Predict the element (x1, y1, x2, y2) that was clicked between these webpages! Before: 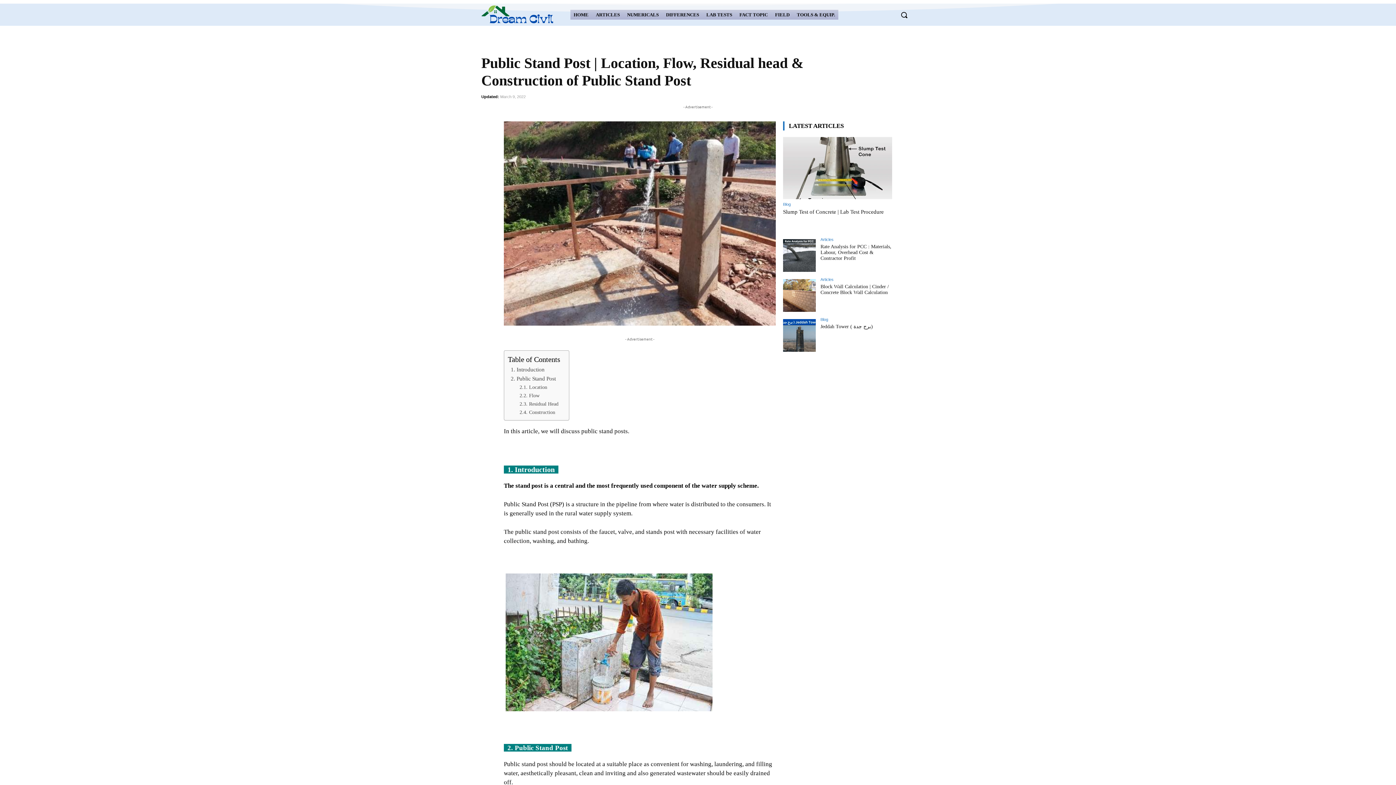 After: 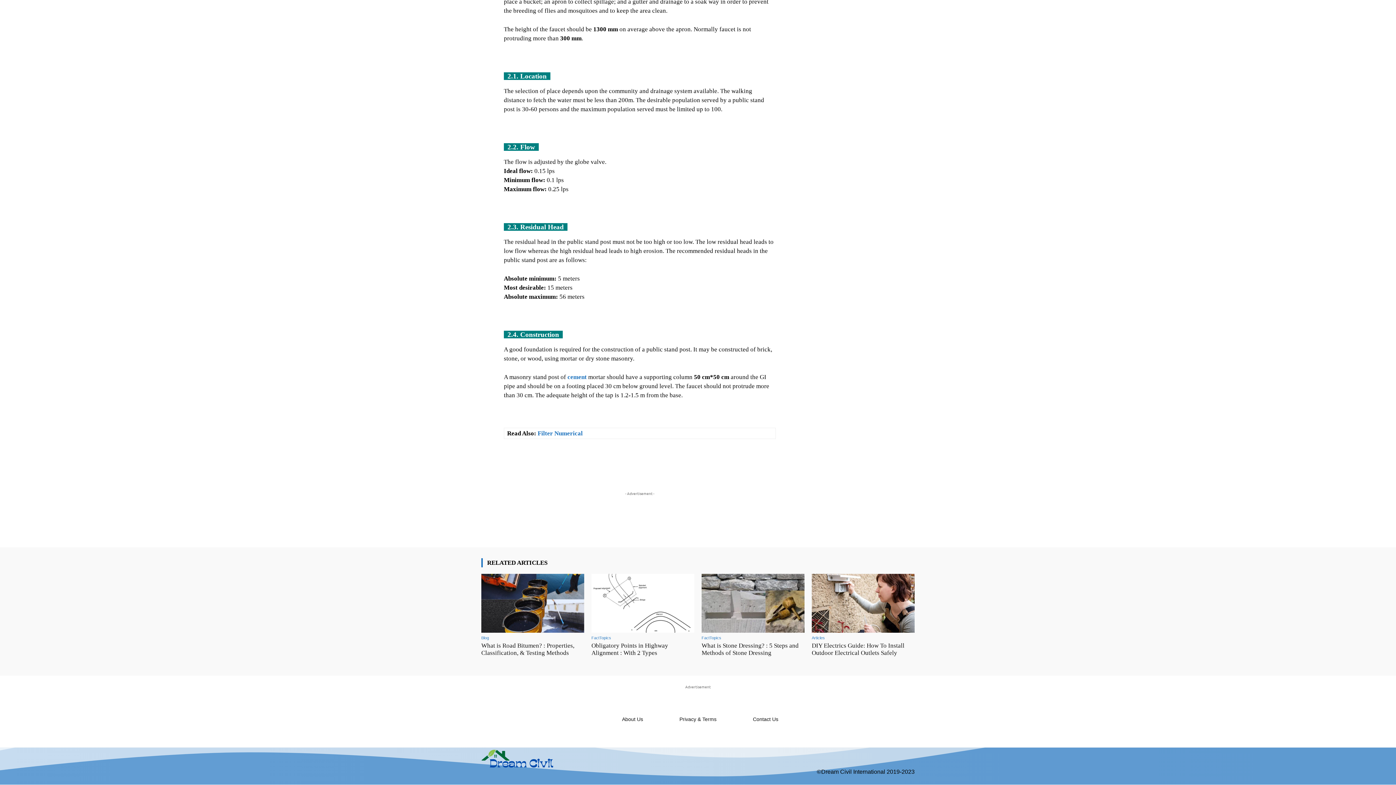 Action: label:   2.4. Construction   bbox: (516, 408, 558, 416)